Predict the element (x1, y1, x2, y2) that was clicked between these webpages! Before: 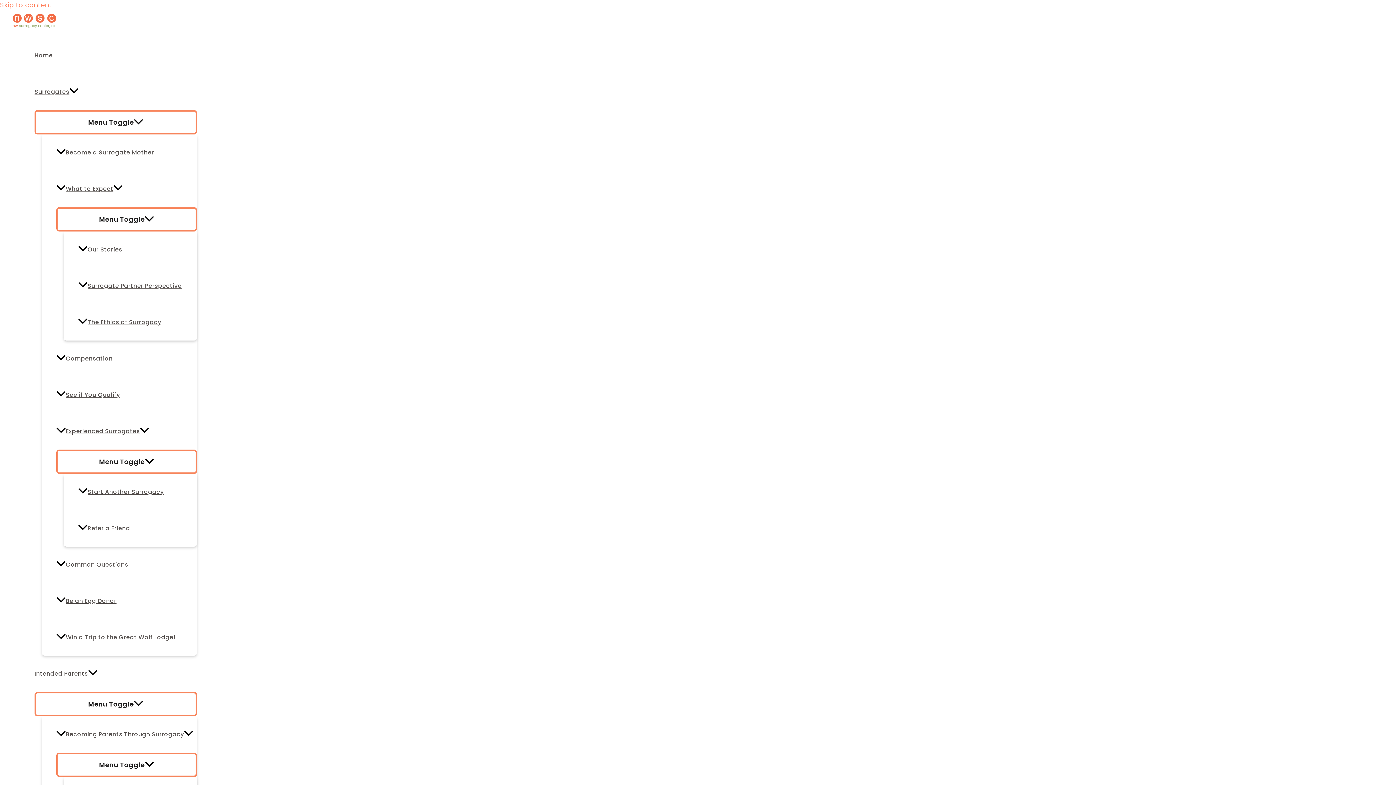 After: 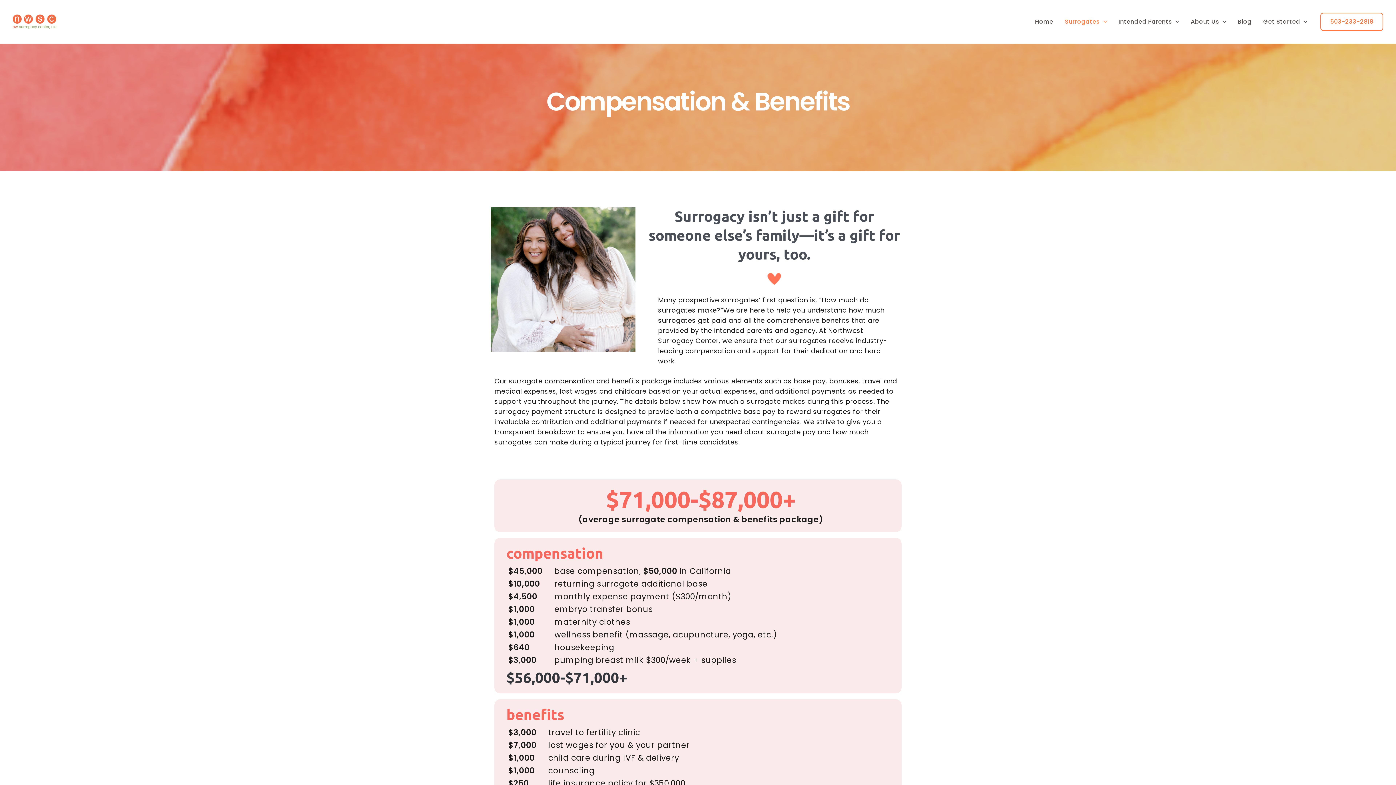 Action: label: Compensation bbox: (56, 340, 197, 377)